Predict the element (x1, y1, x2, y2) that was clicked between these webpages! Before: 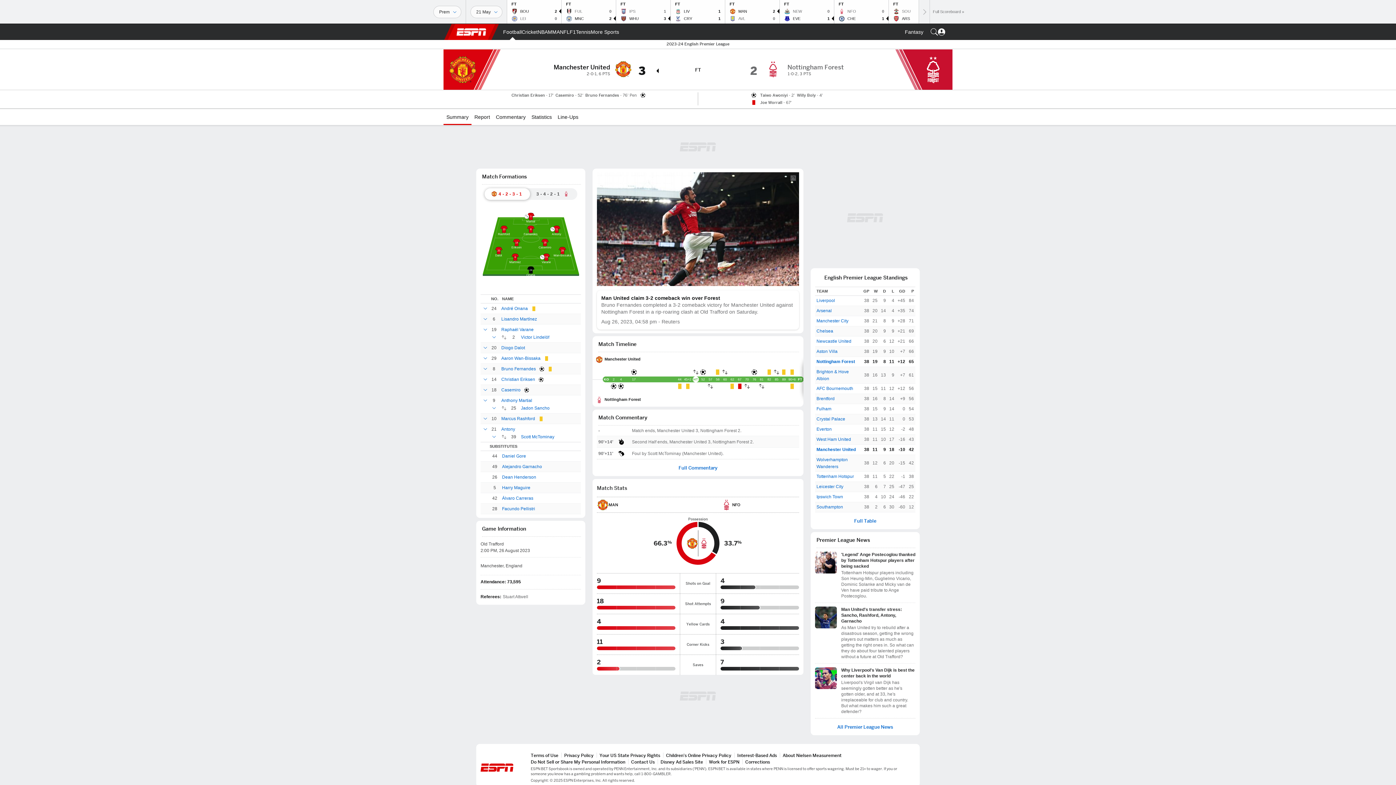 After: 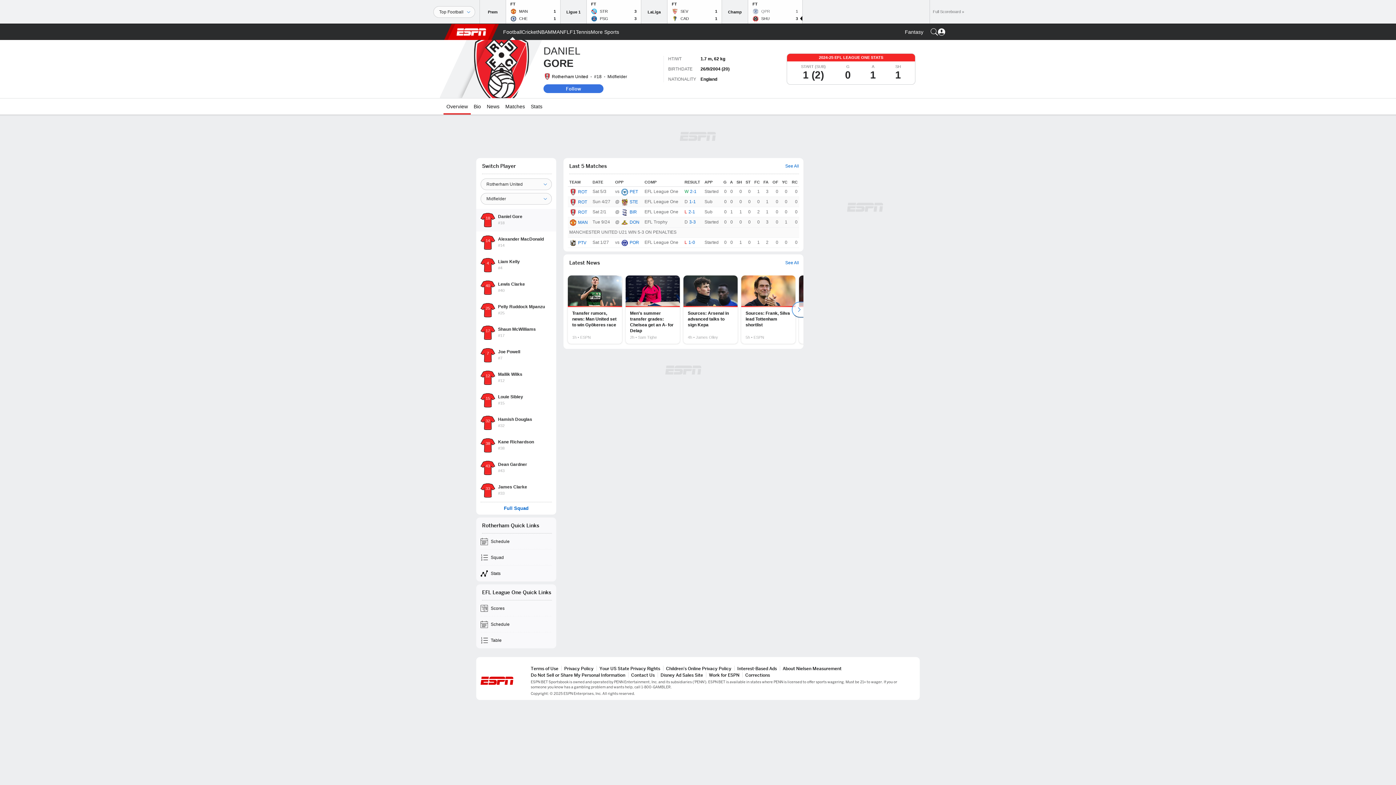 Action: bbox: (502, 453, 526, 460) label: Daniel Gore